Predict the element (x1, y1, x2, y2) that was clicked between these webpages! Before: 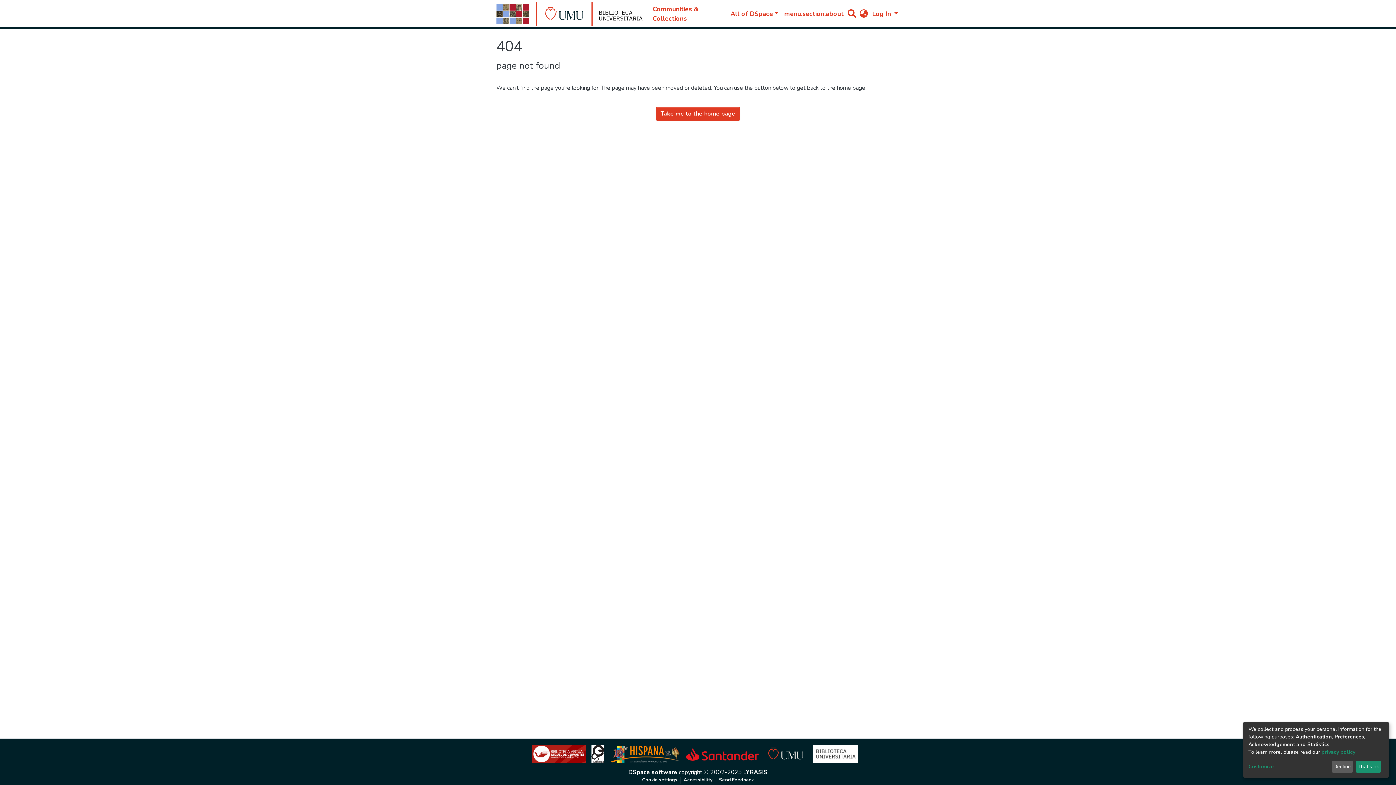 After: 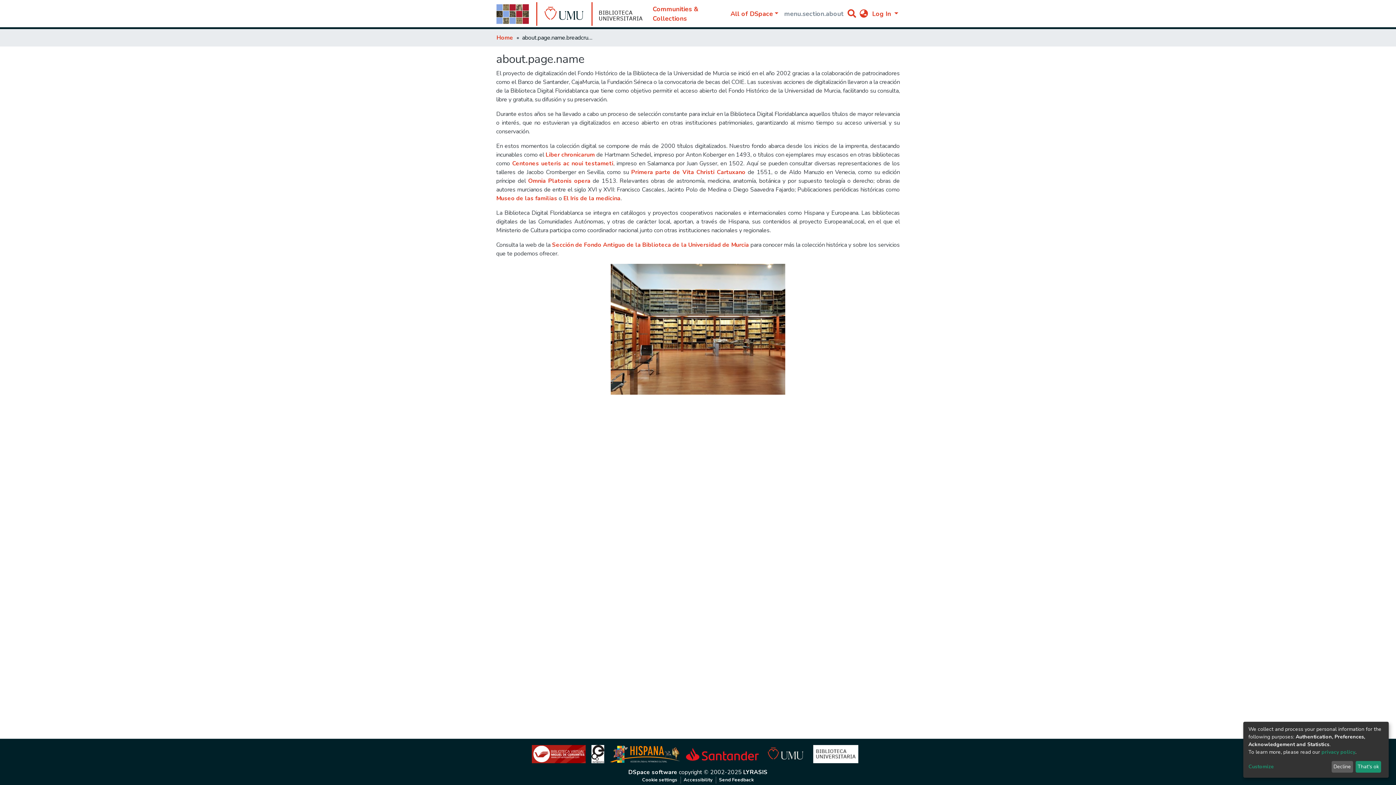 Action: label: menu.section.about bbox: (610, 6, 675, 21)